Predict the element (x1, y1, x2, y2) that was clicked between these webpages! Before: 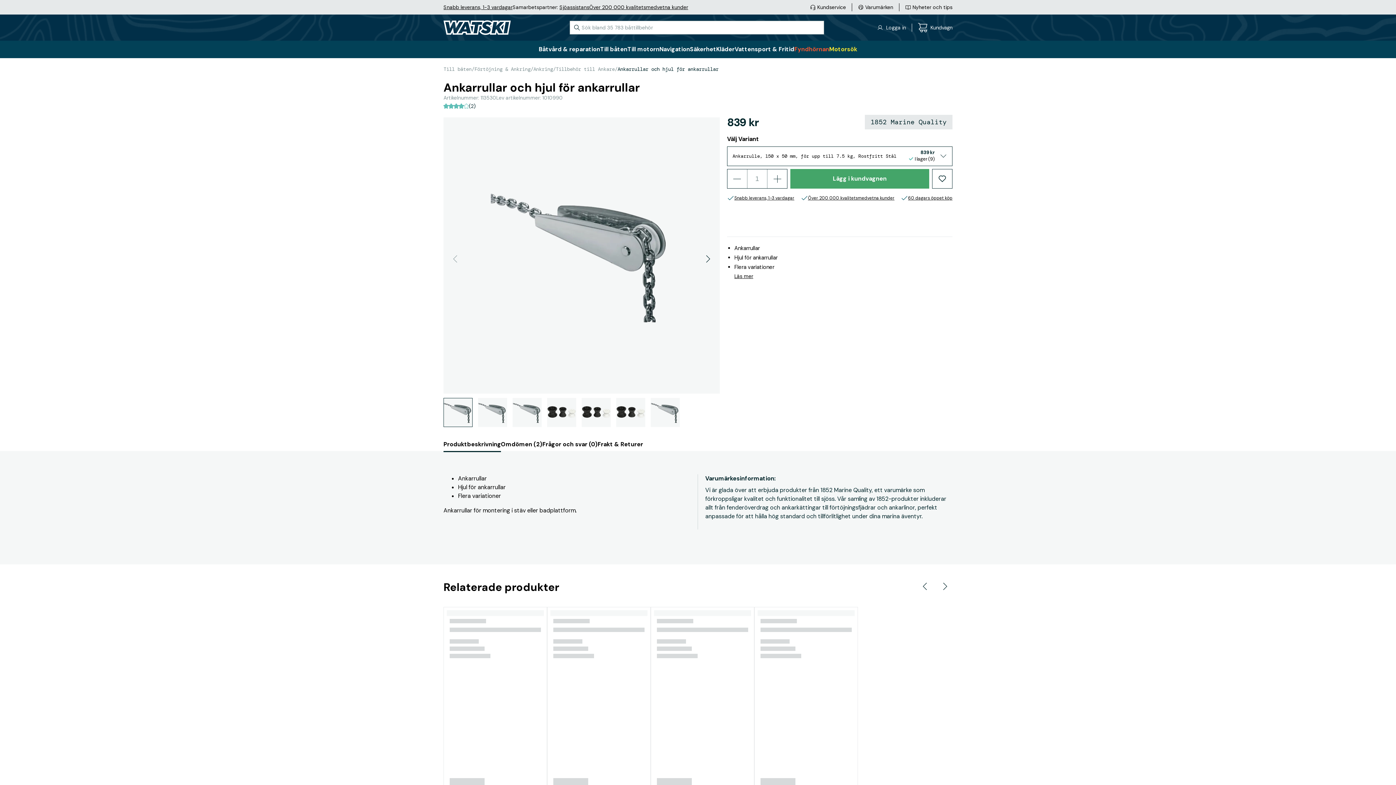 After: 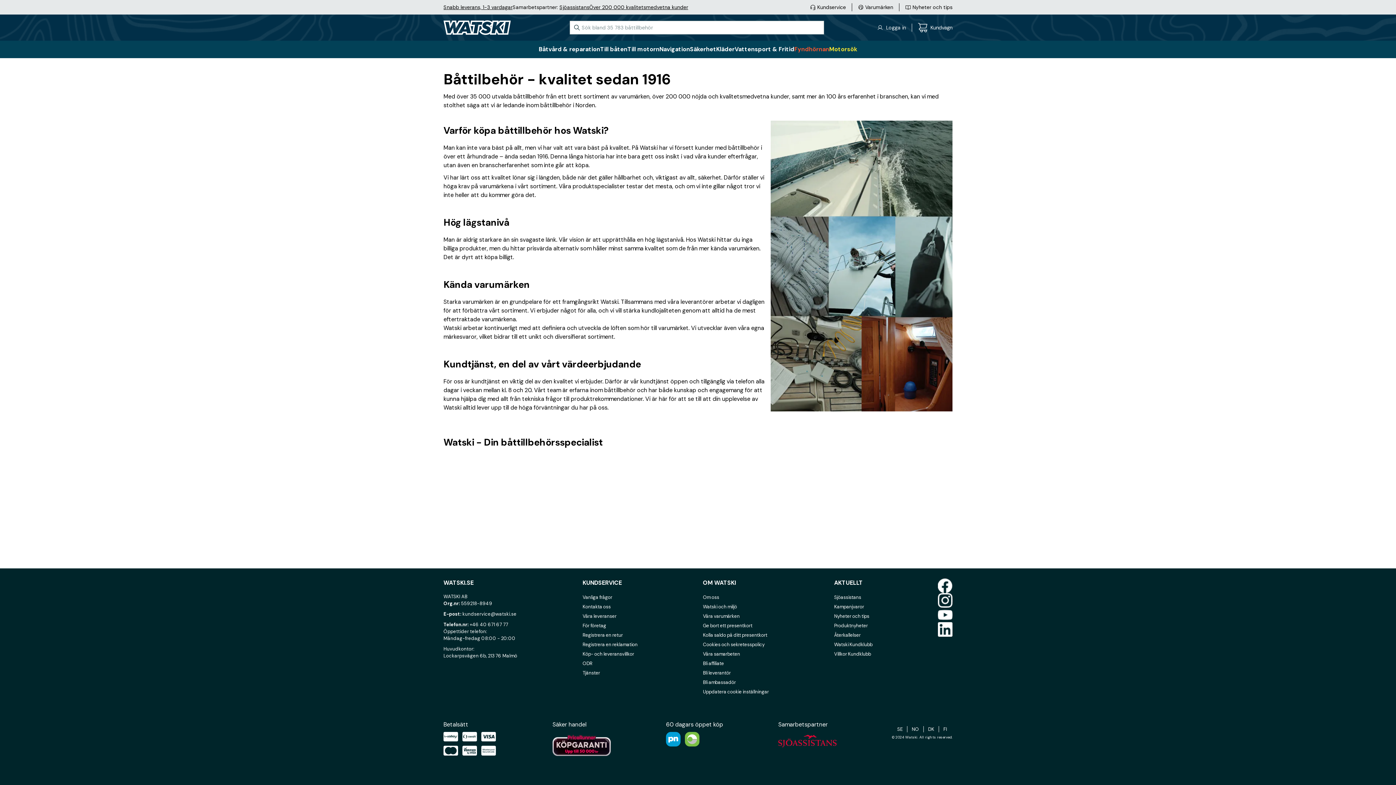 Action: bbox: (808, 194, 894, 201) label: Över 200 000 kvalitetsmedvetna kunder